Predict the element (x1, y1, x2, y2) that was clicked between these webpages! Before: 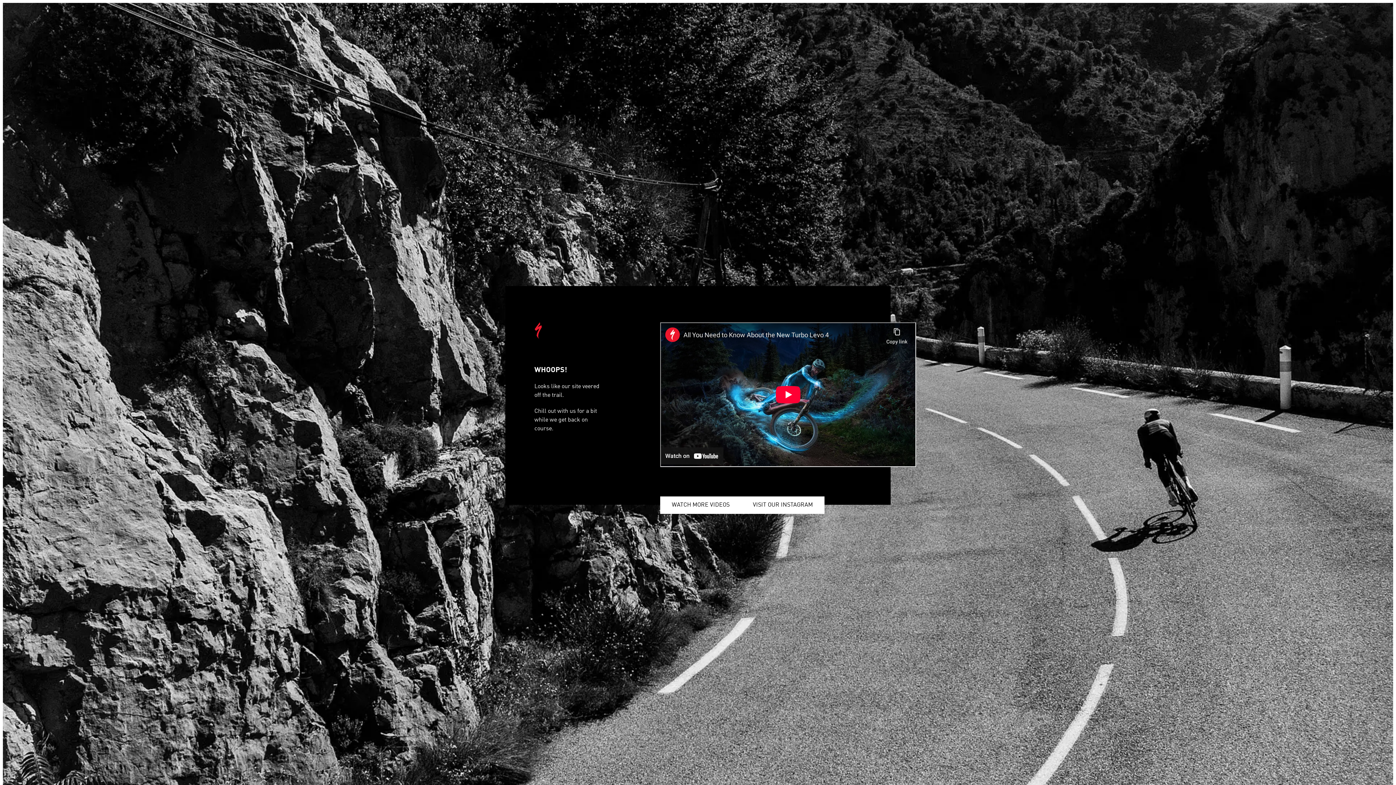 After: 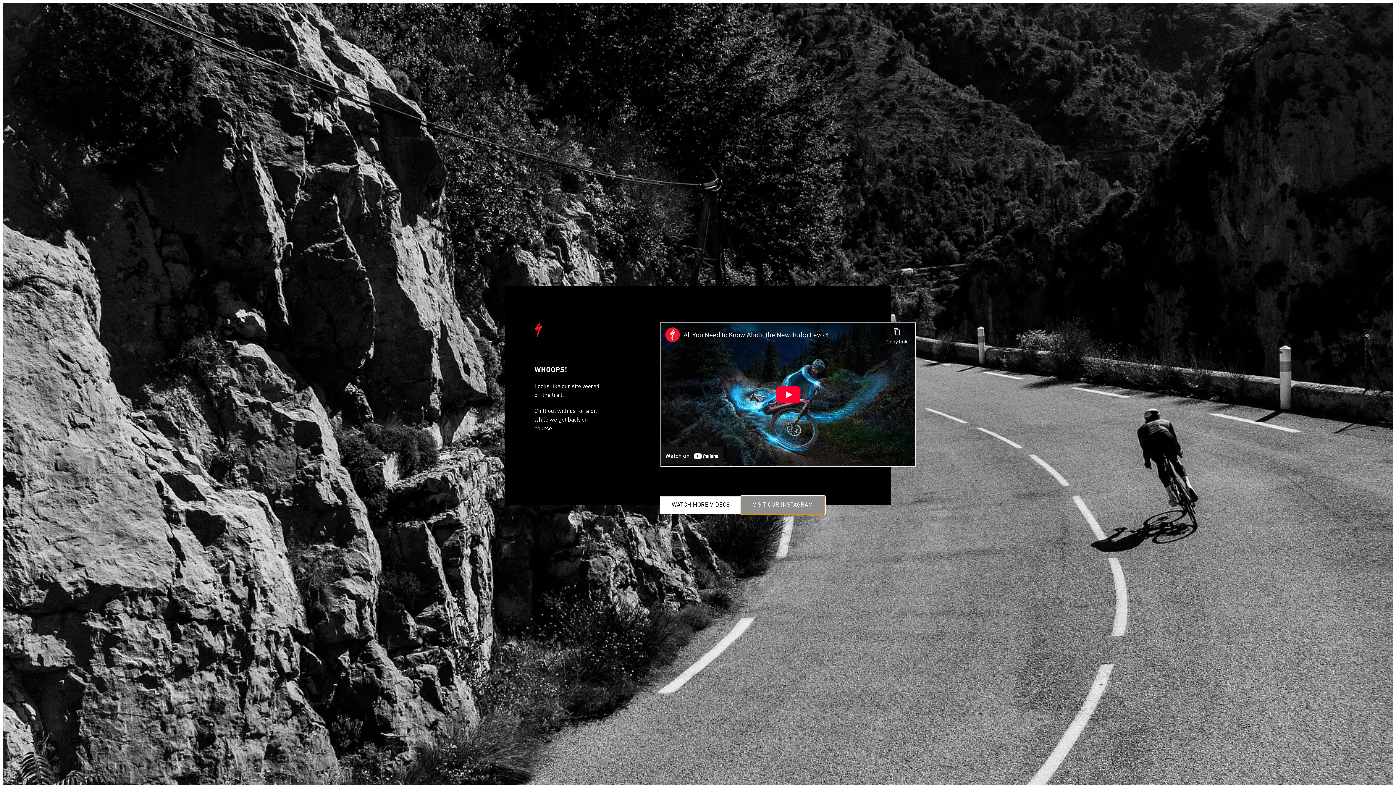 Action: label: VISIT OUR INSTAGRAM bbox: (741, 496, 824, 514)